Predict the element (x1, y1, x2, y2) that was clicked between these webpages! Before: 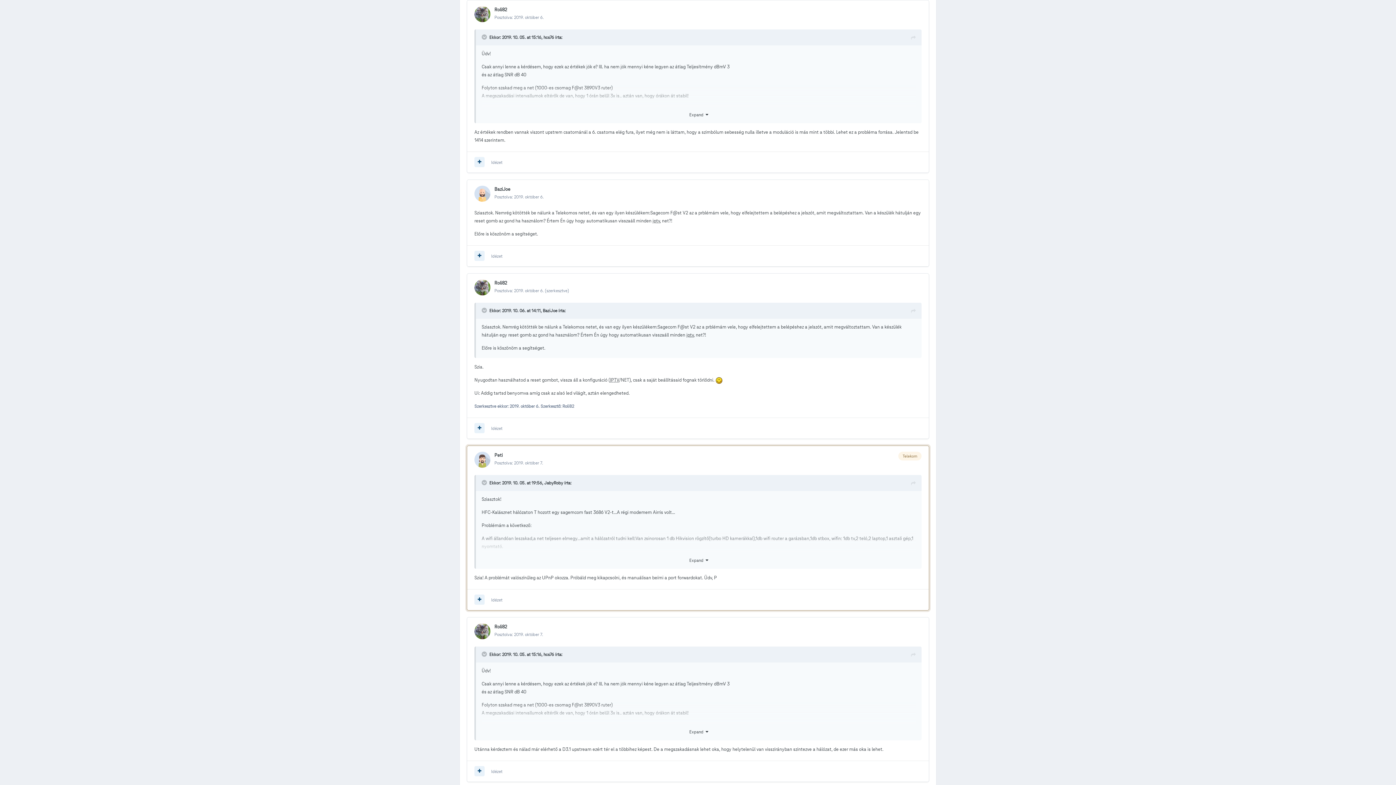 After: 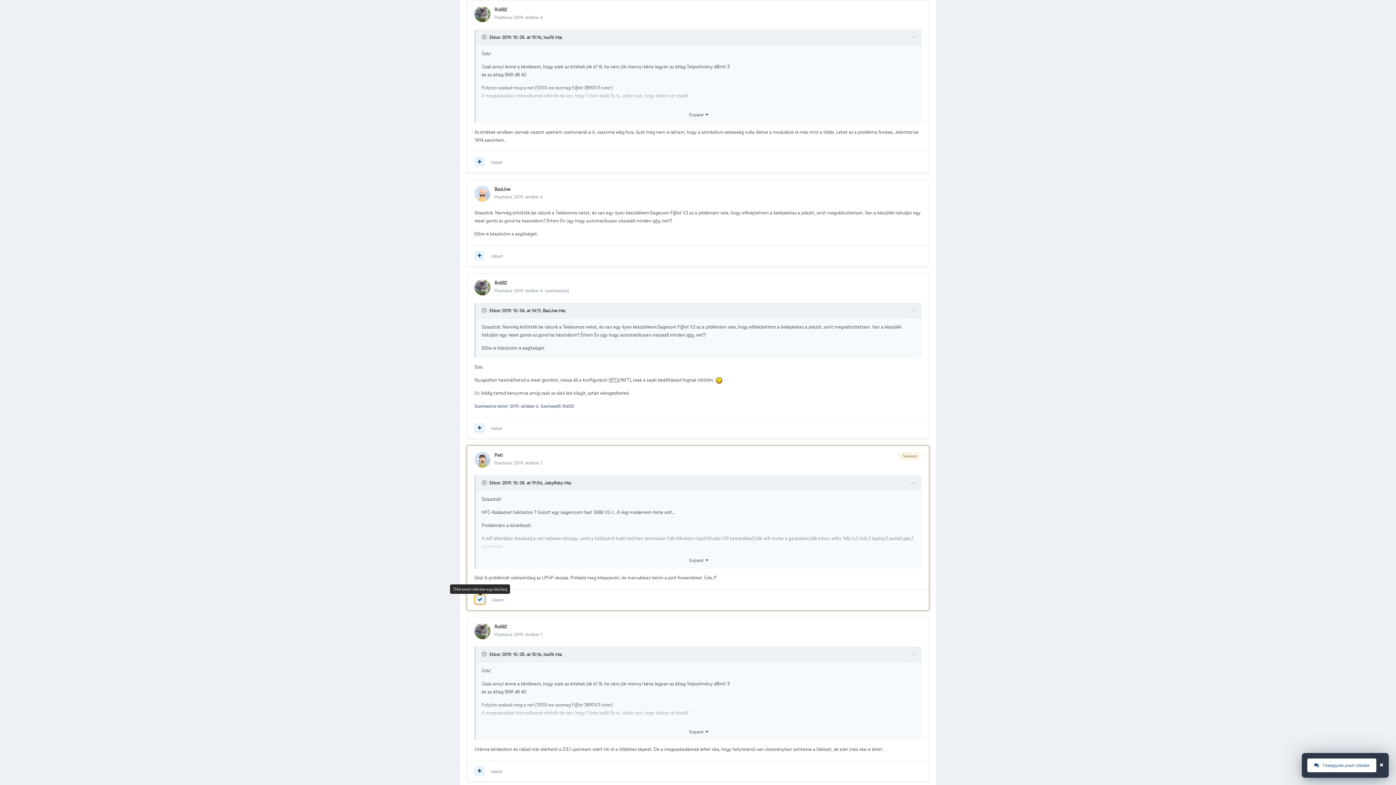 Action: bbox: (474, 595, 484, 605)